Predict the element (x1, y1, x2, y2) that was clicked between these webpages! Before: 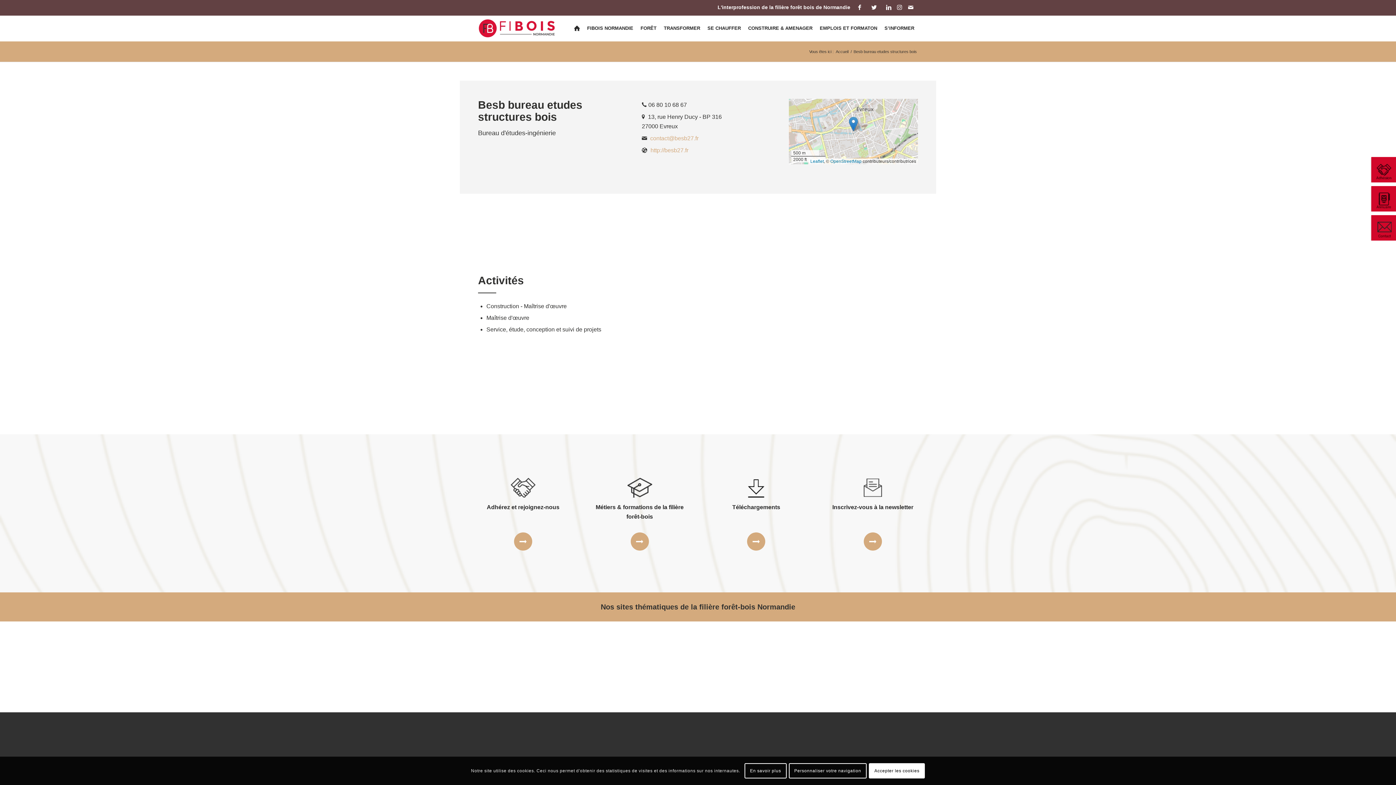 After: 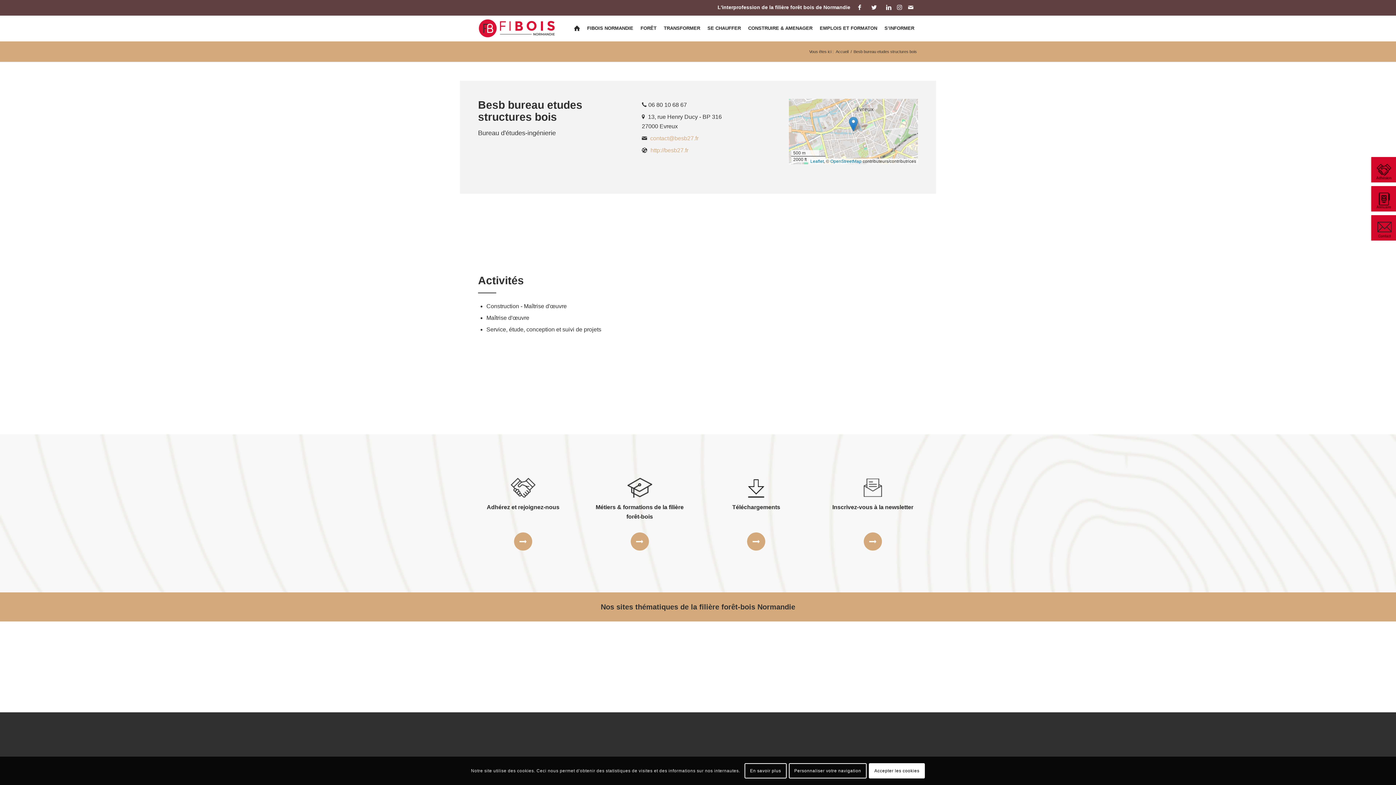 Action: bbox: (594, 531, 684, 548)